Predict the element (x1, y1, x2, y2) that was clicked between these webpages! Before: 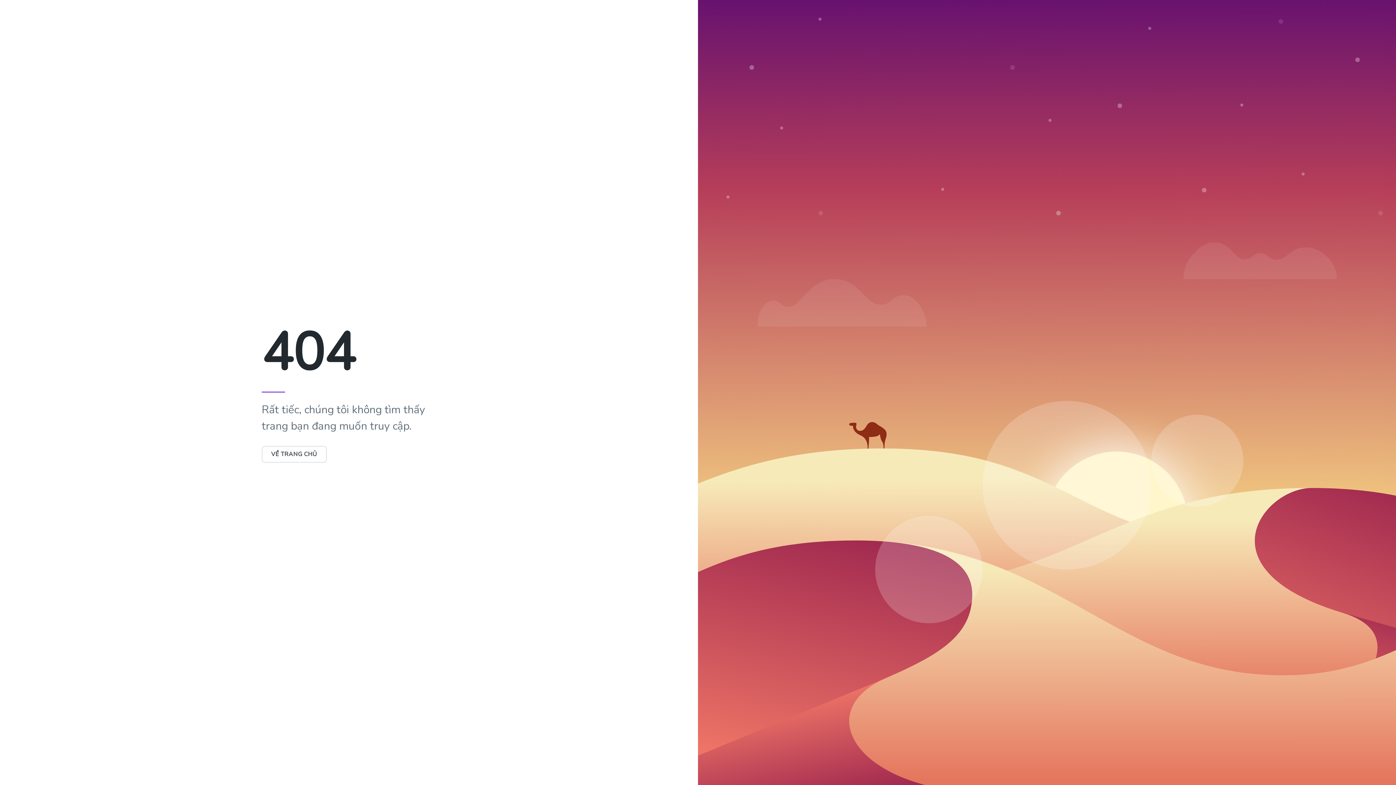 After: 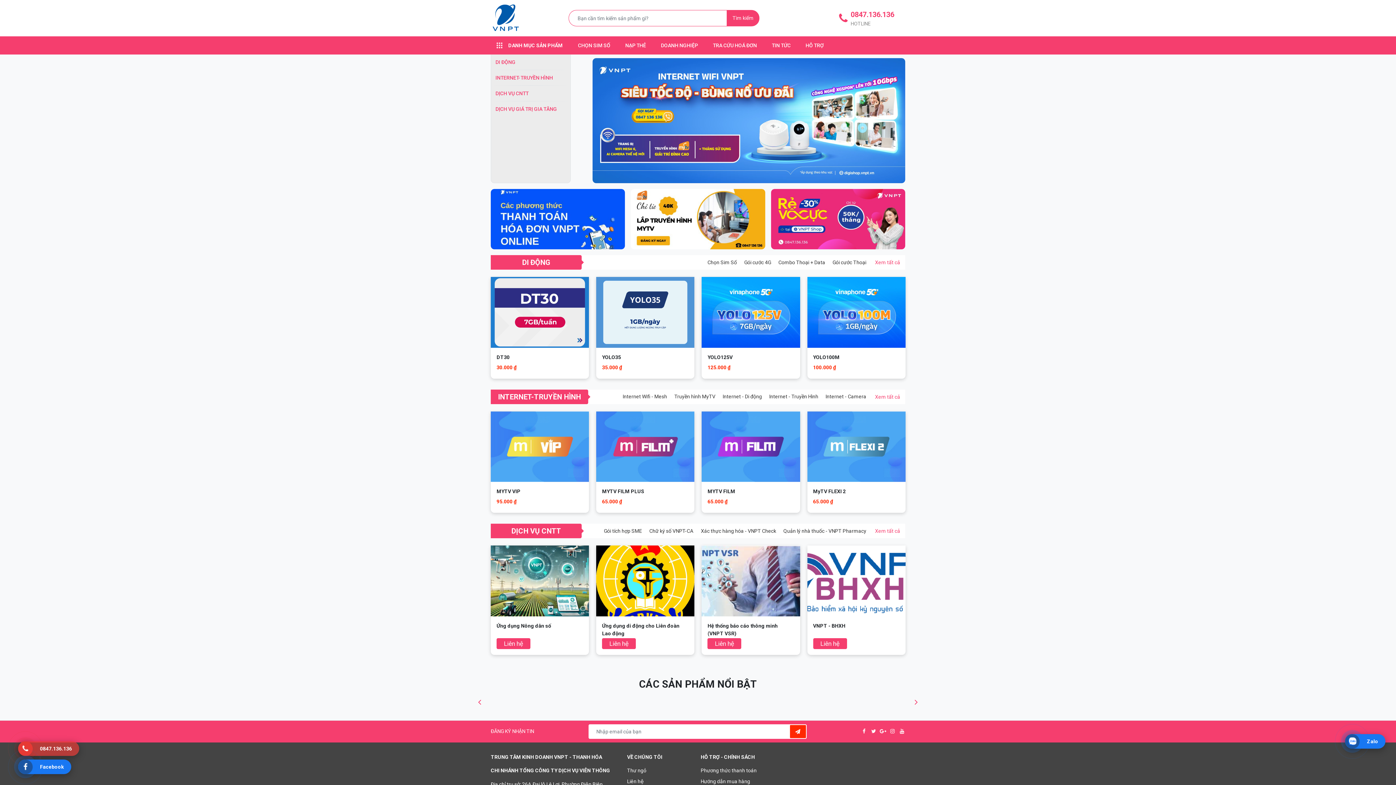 Action: bbox: (261, 450, 326, 458) label: VỀ TRANG CHỦ